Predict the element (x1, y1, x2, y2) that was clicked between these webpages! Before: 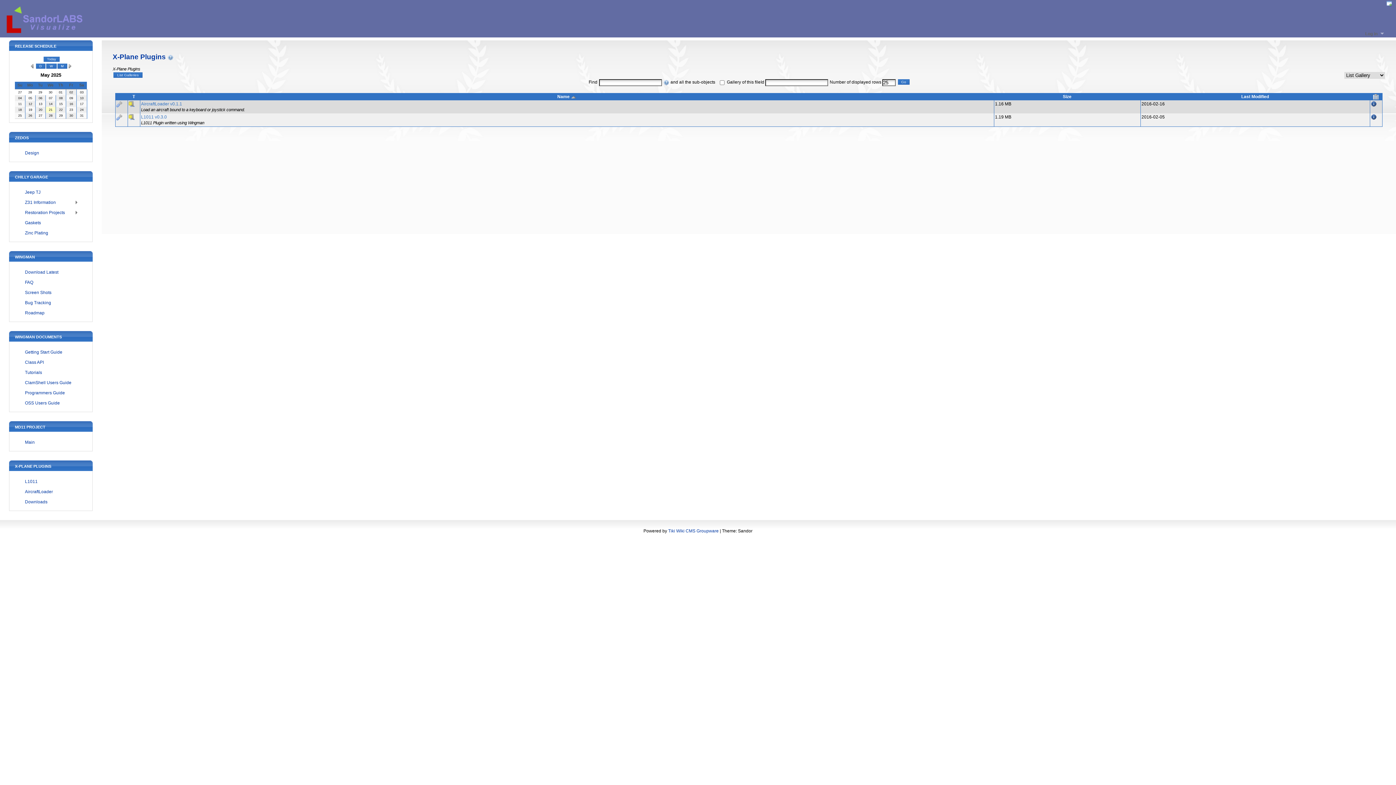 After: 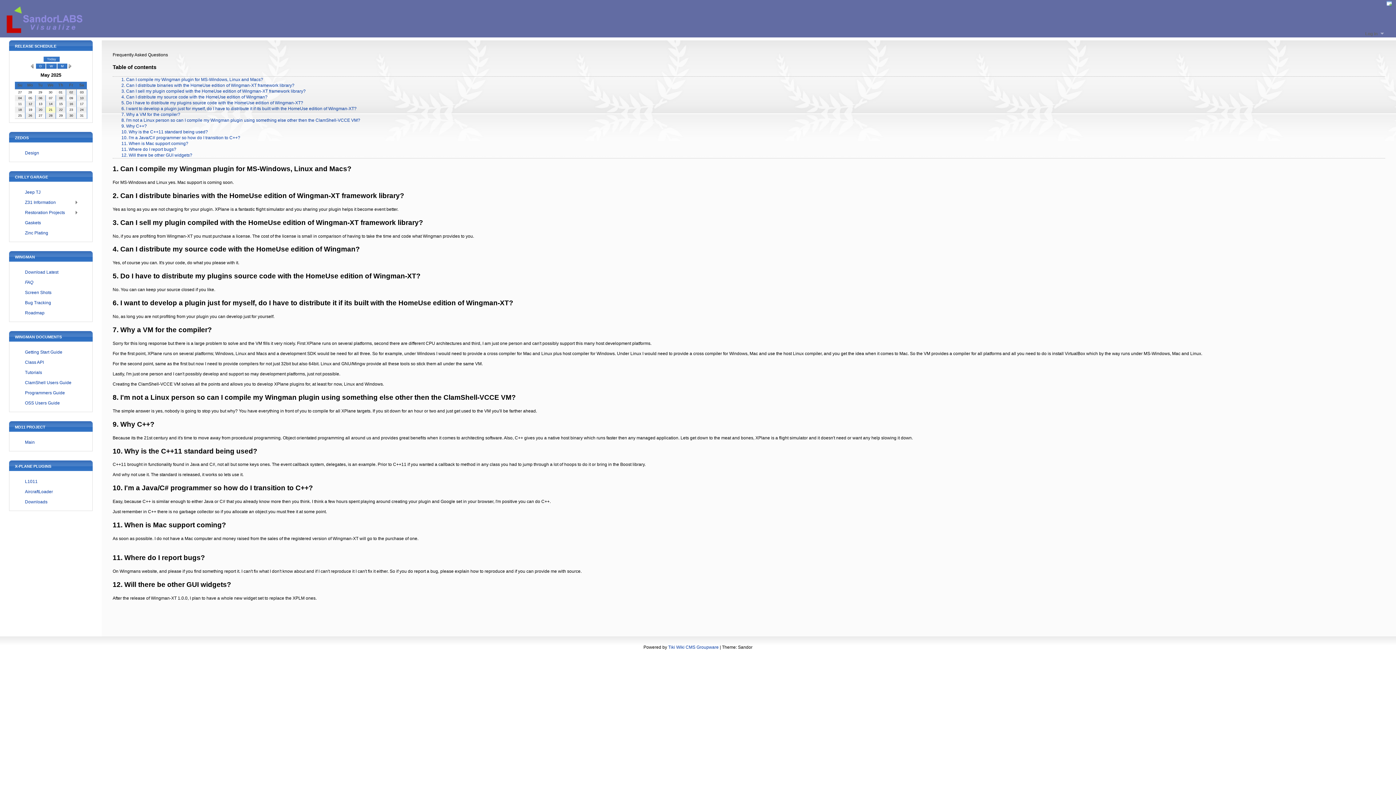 Action: bbox: (20, 277, 82, 287) label: FAQ